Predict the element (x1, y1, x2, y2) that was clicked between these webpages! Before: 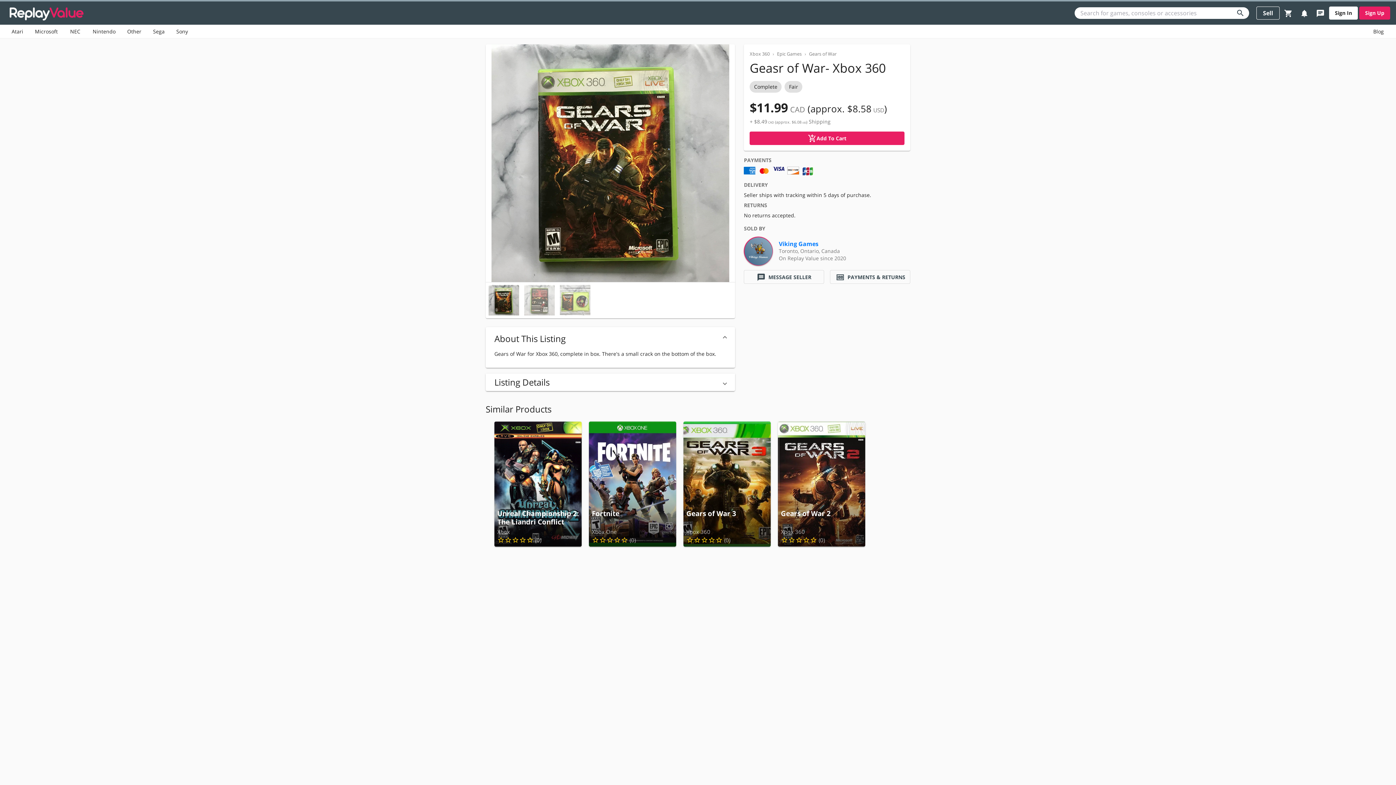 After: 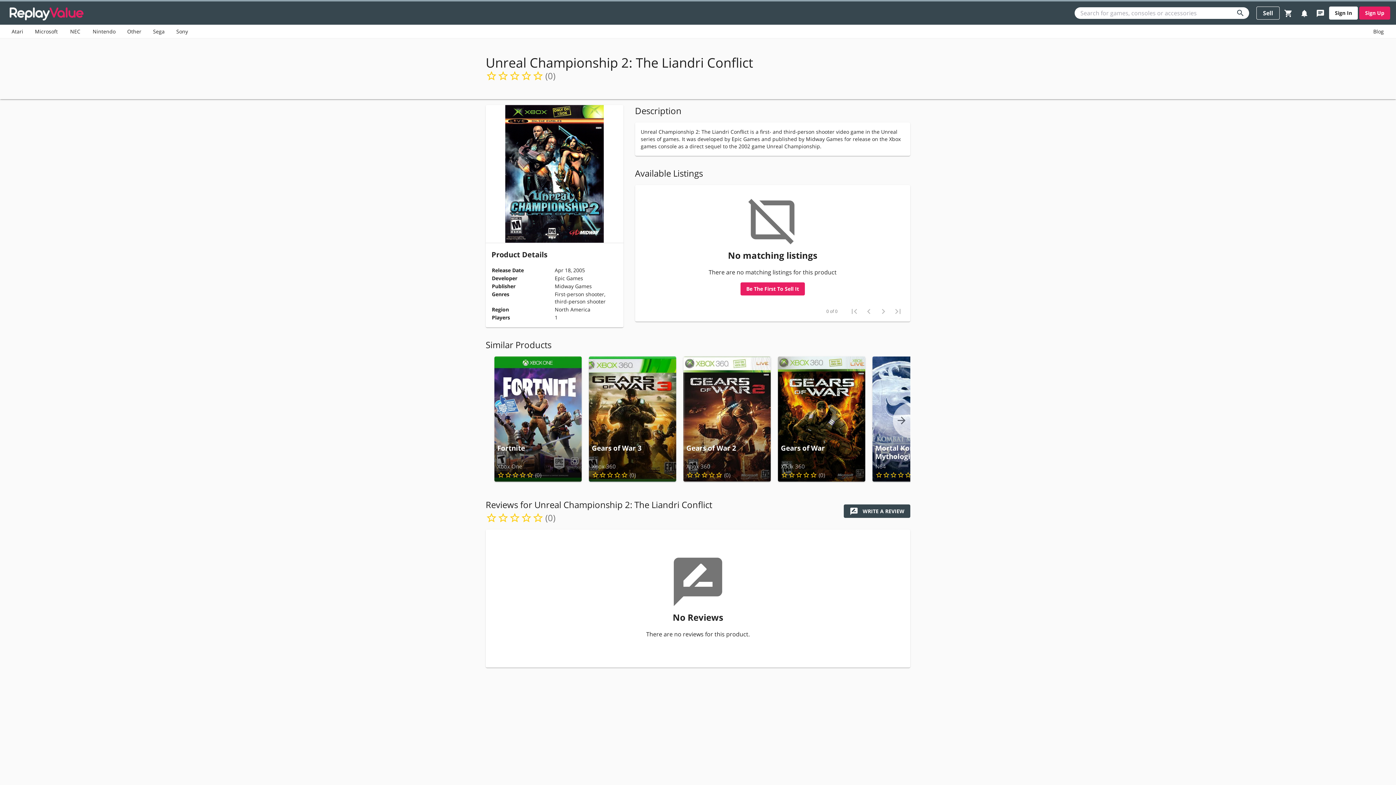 Action: bbox: (494, 421, 581, 547) label: Unreal Championship 2: The Liandri Conflict
Xbox
star_outlinestar_outlinestar_outlinestar_outlinestar_outline(0)